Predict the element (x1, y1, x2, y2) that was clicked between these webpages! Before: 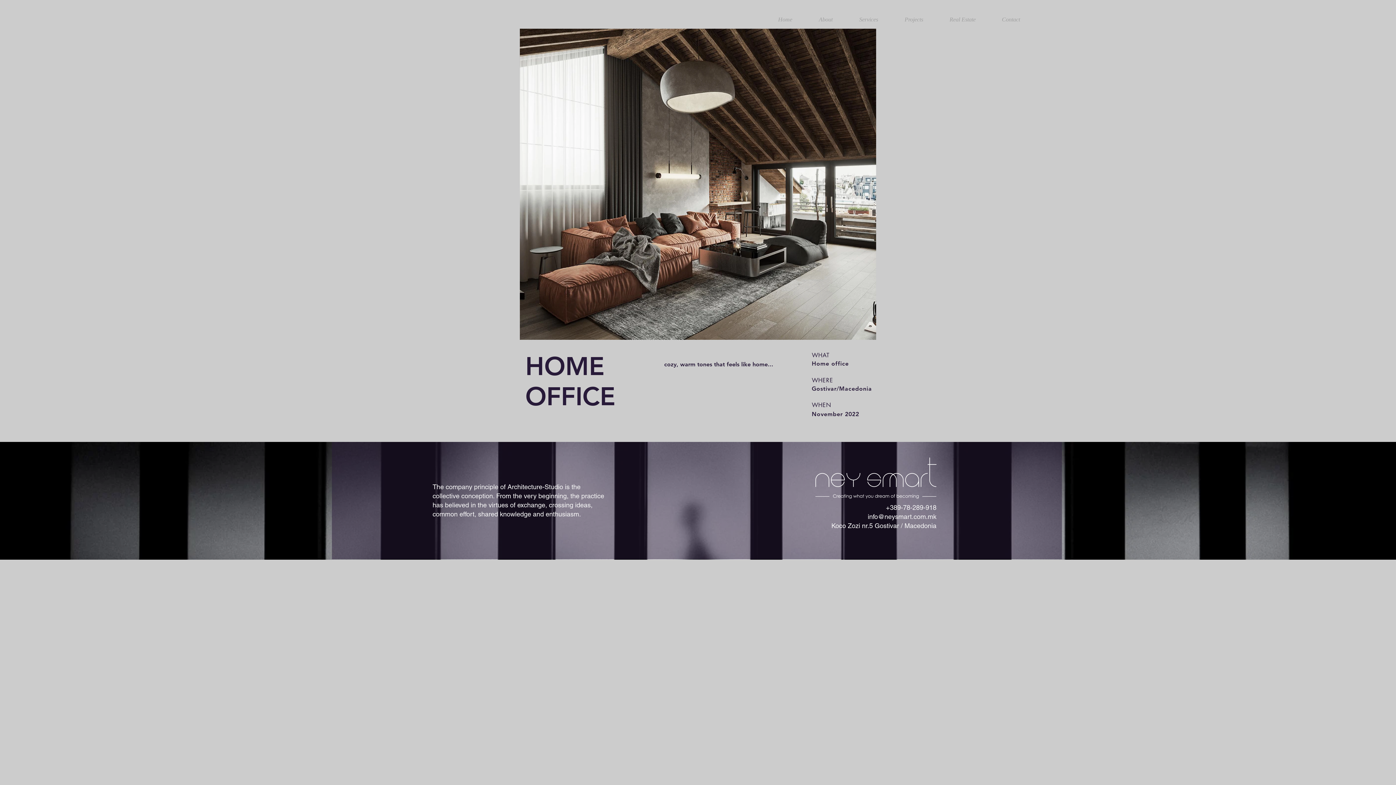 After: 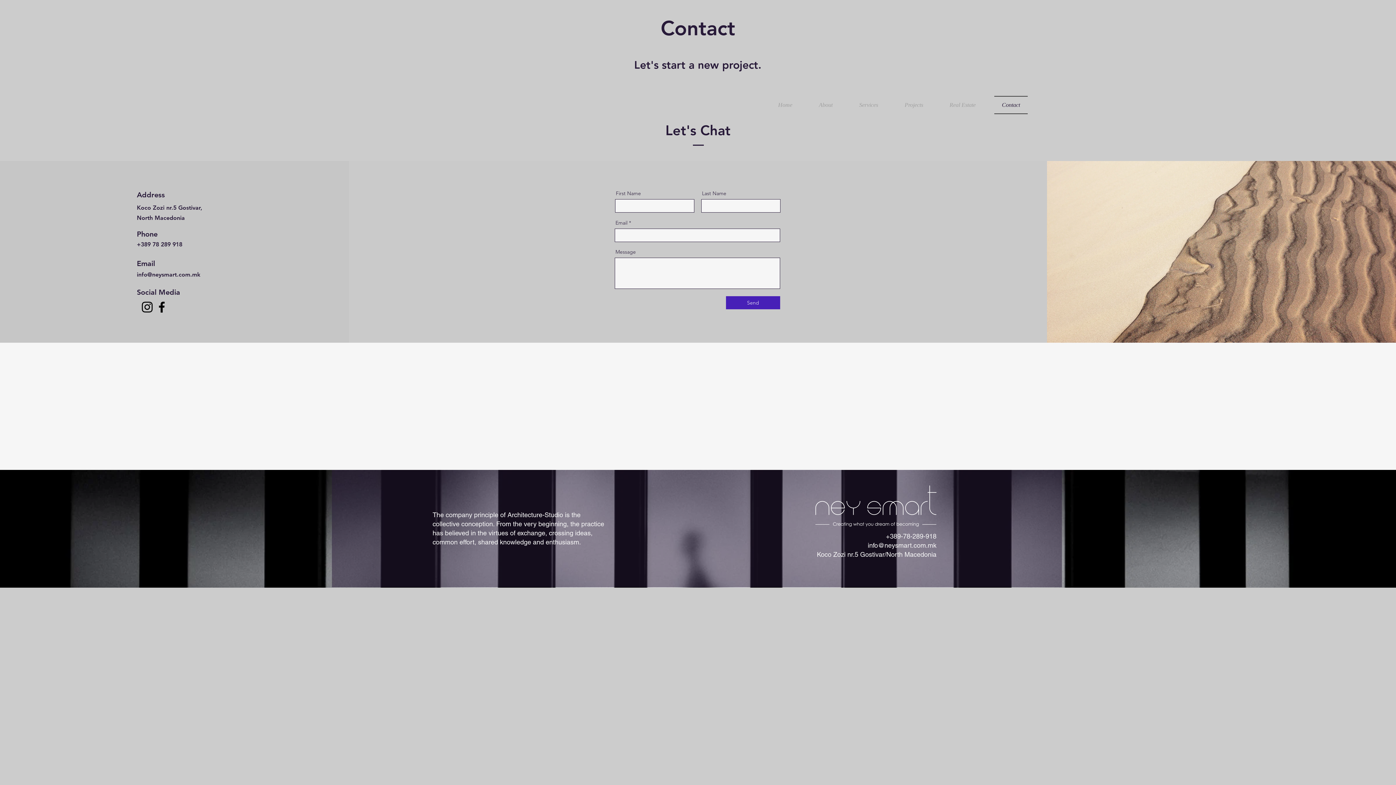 Action: bbox: (989, 10, 1028, 28) label: Contact